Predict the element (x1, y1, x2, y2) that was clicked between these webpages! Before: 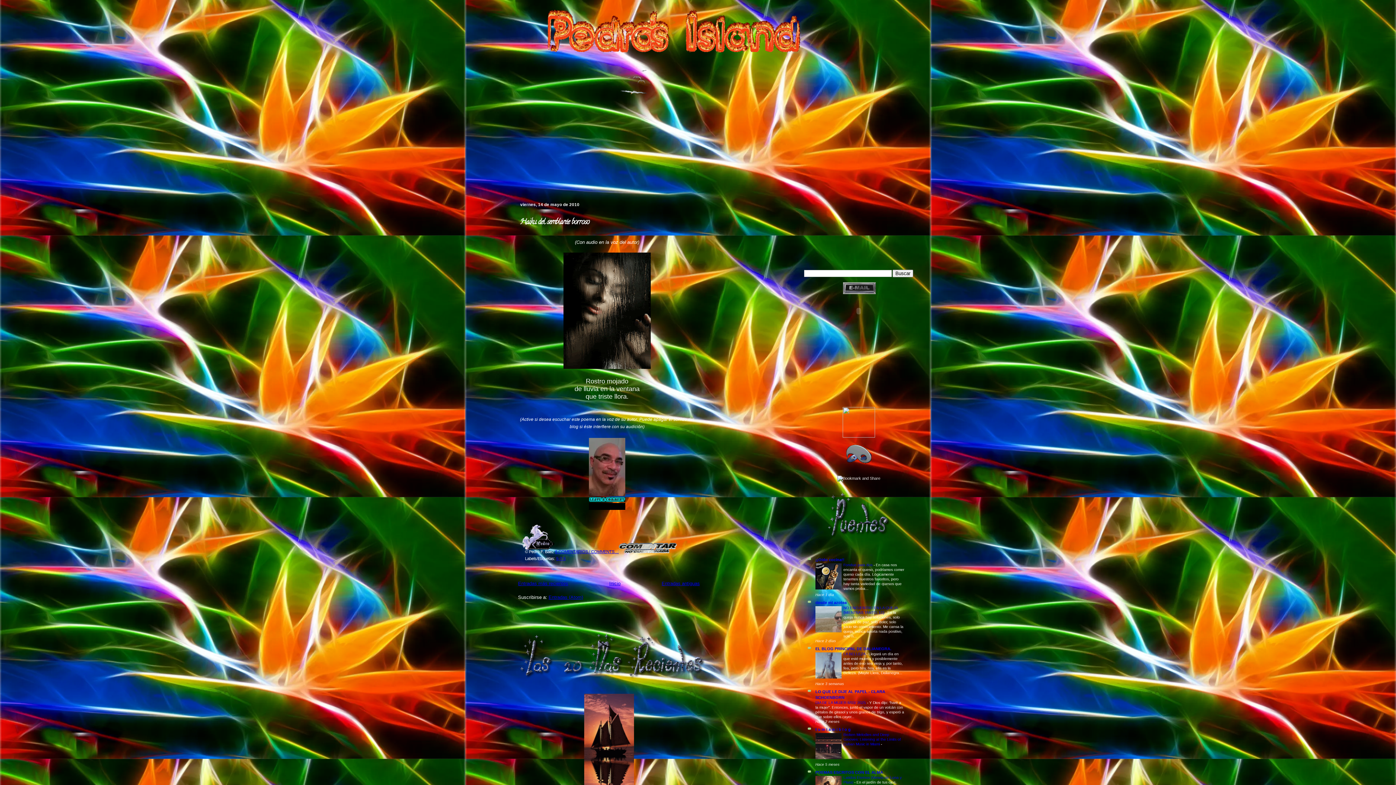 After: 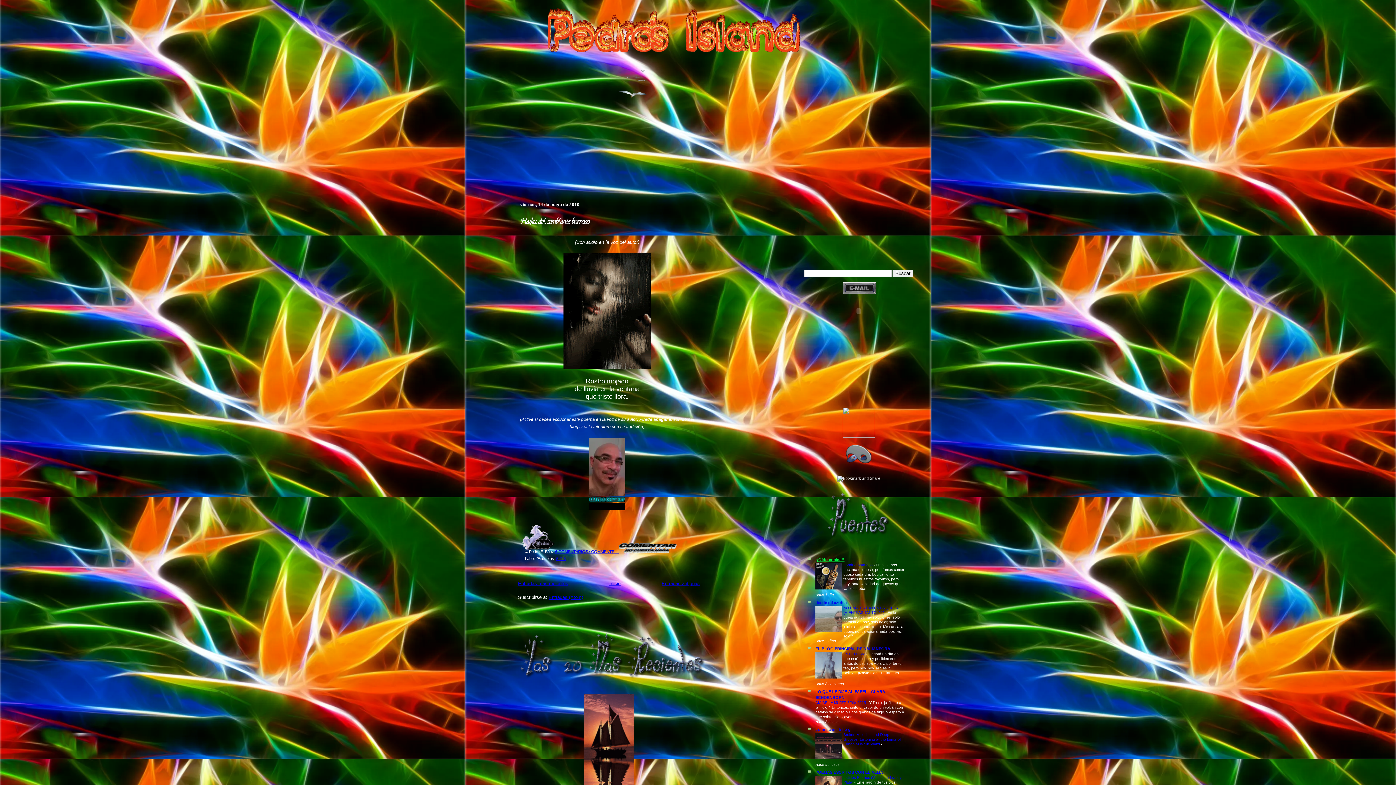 Action: label: ¡¡Oído cocina!! bbox: (815, 557, 844, 562)